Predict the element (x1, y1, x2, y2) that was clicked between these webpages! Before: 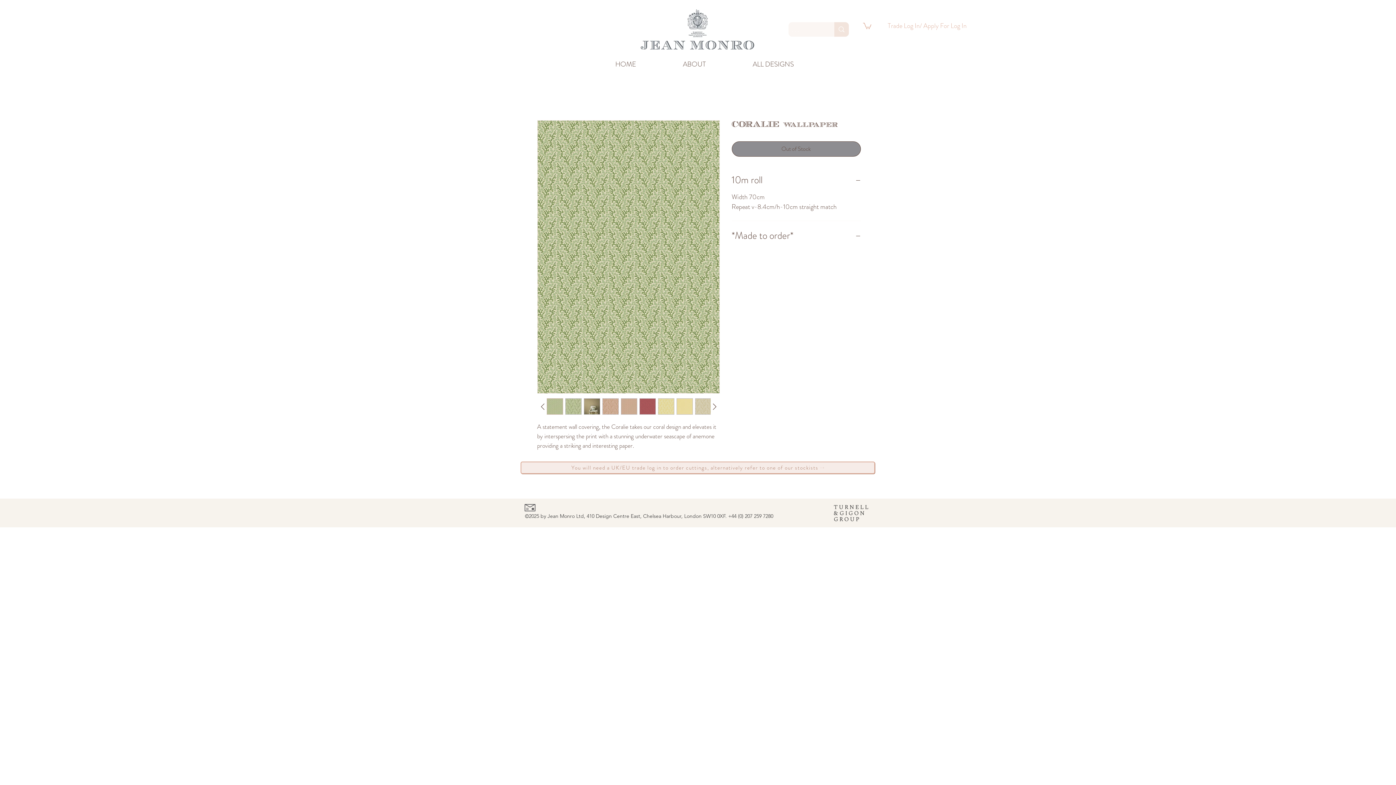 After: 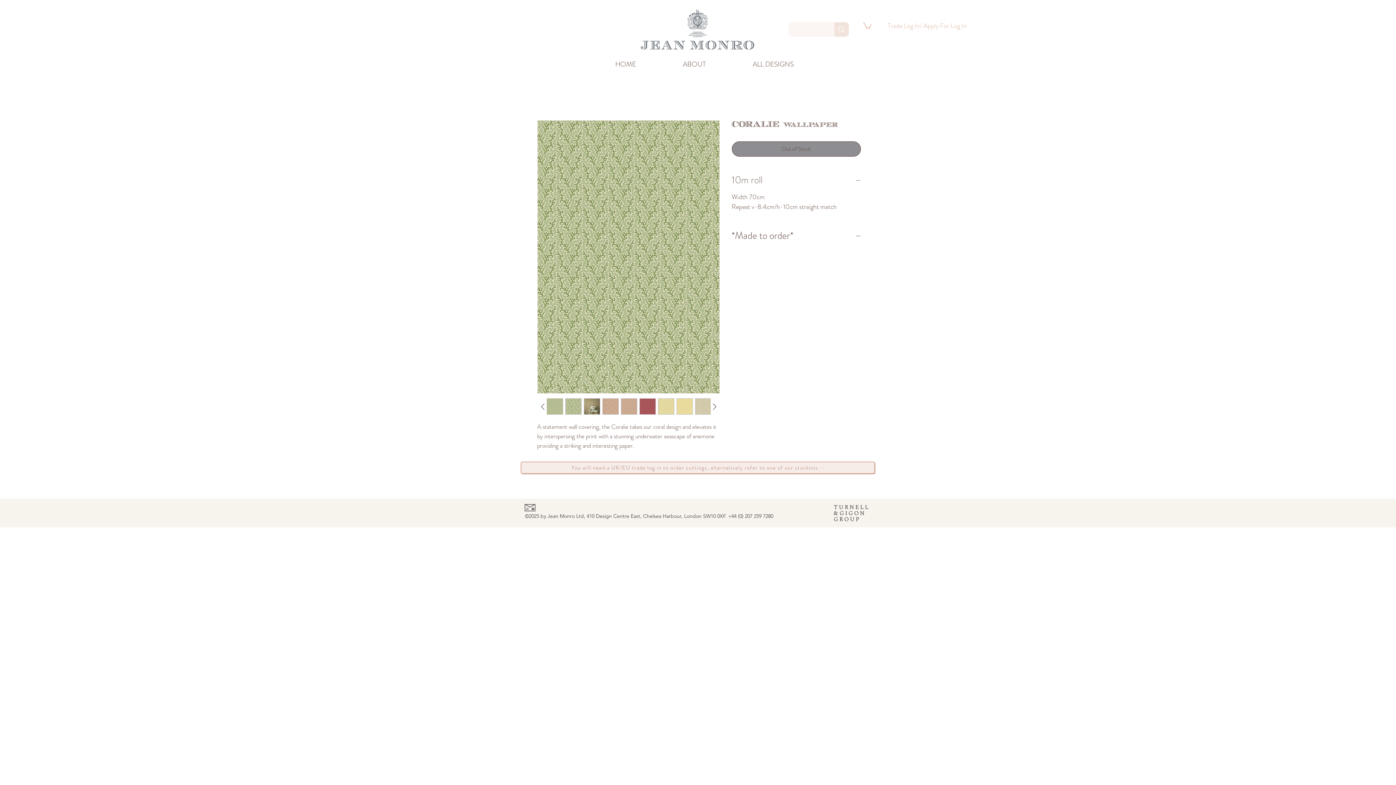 Action: label: 10m roll bbox: (731, 174, 860, 186)